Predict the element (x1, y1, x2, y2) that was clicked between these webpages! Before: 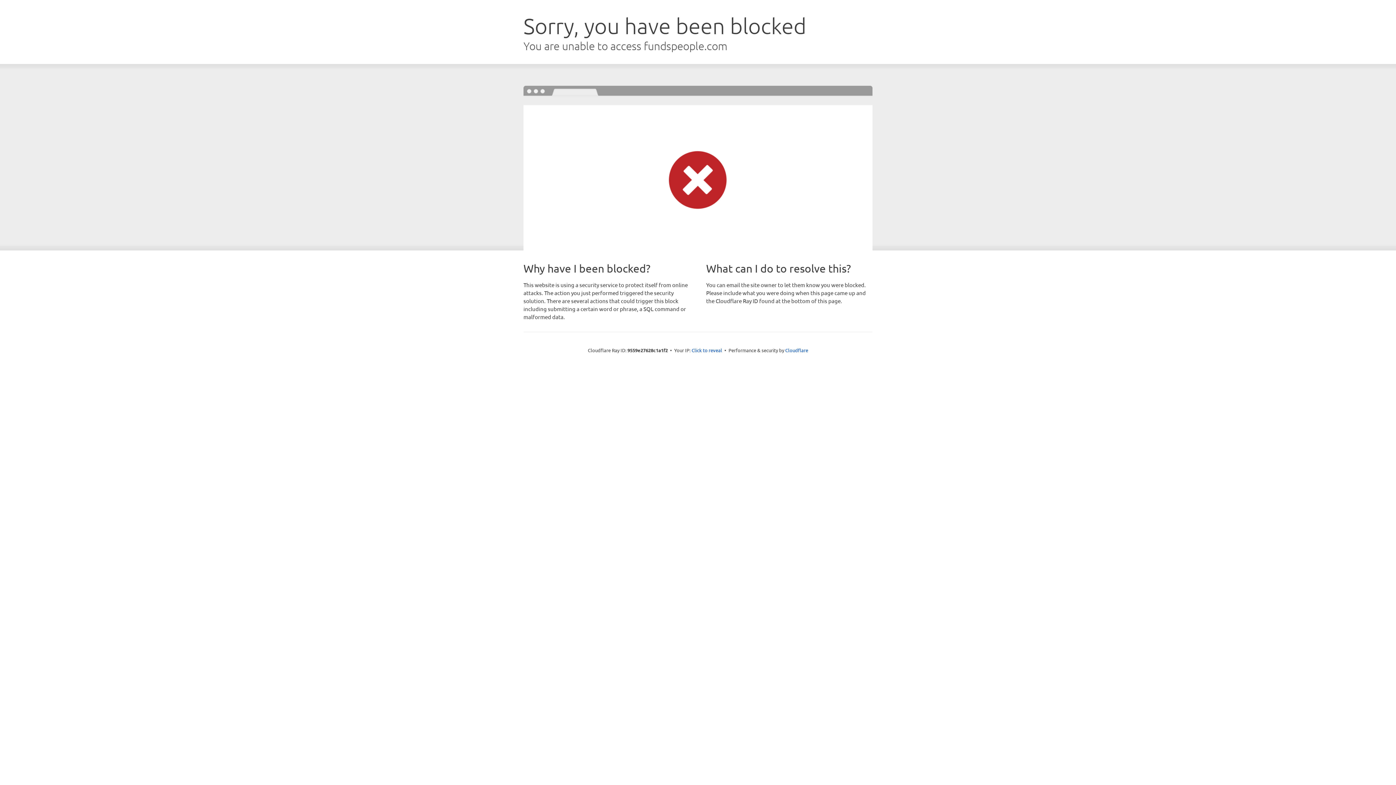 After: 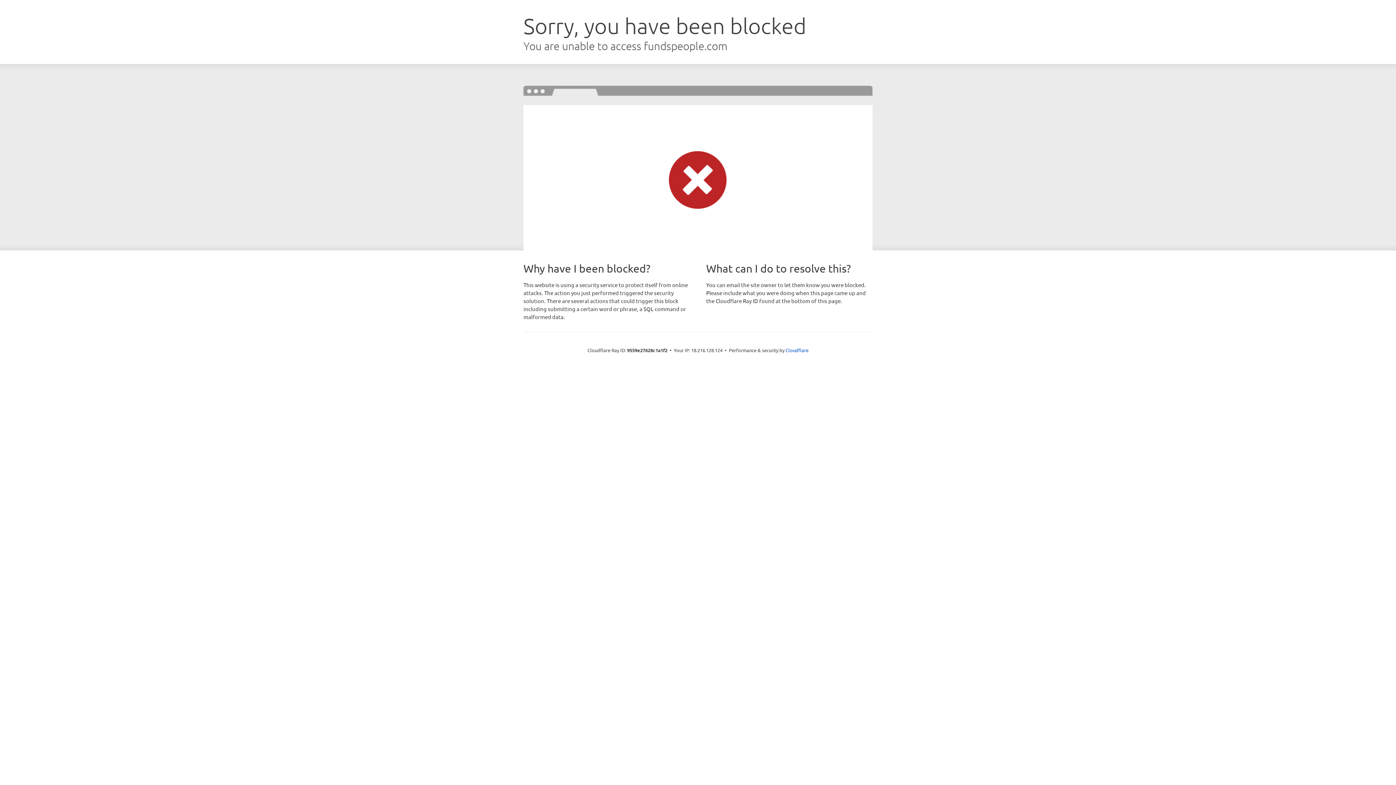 Action: label: Click to reveal bbox: (691, 346, 722, 353)